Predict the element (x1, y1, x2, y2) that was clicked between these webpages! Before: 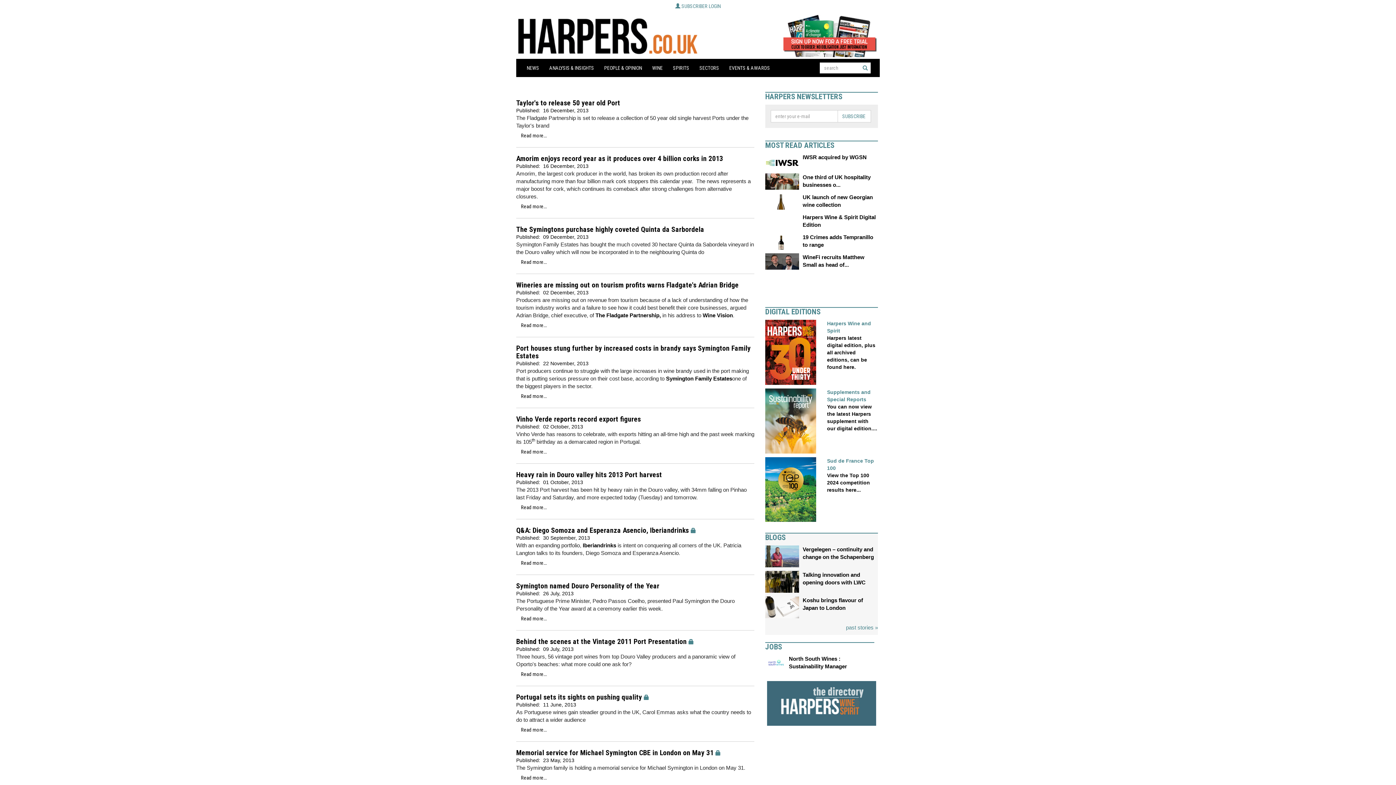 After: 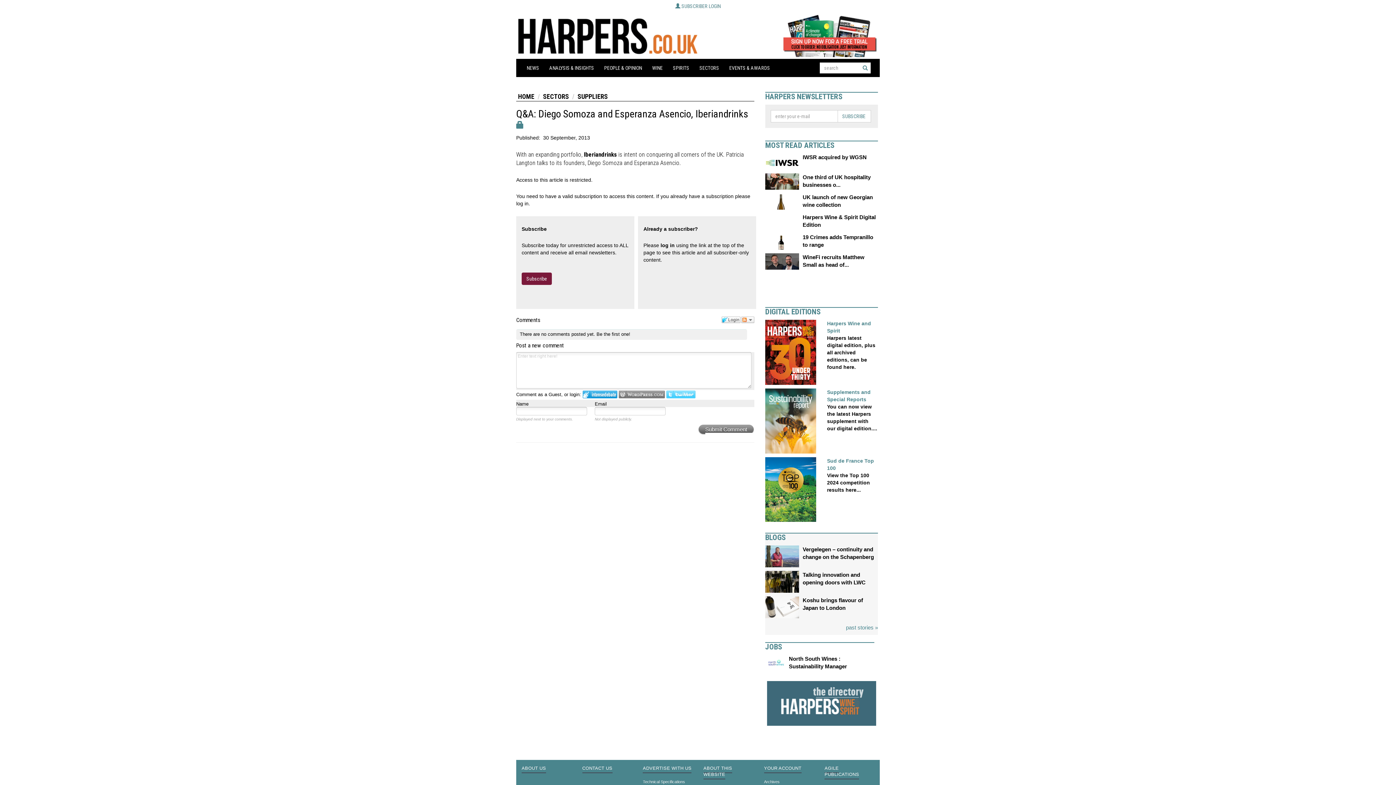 Action: label: Q&A: Diego Somoza and Esperanza Asencio, Iberiandrinks bbox: (516, 526, 689, 534)